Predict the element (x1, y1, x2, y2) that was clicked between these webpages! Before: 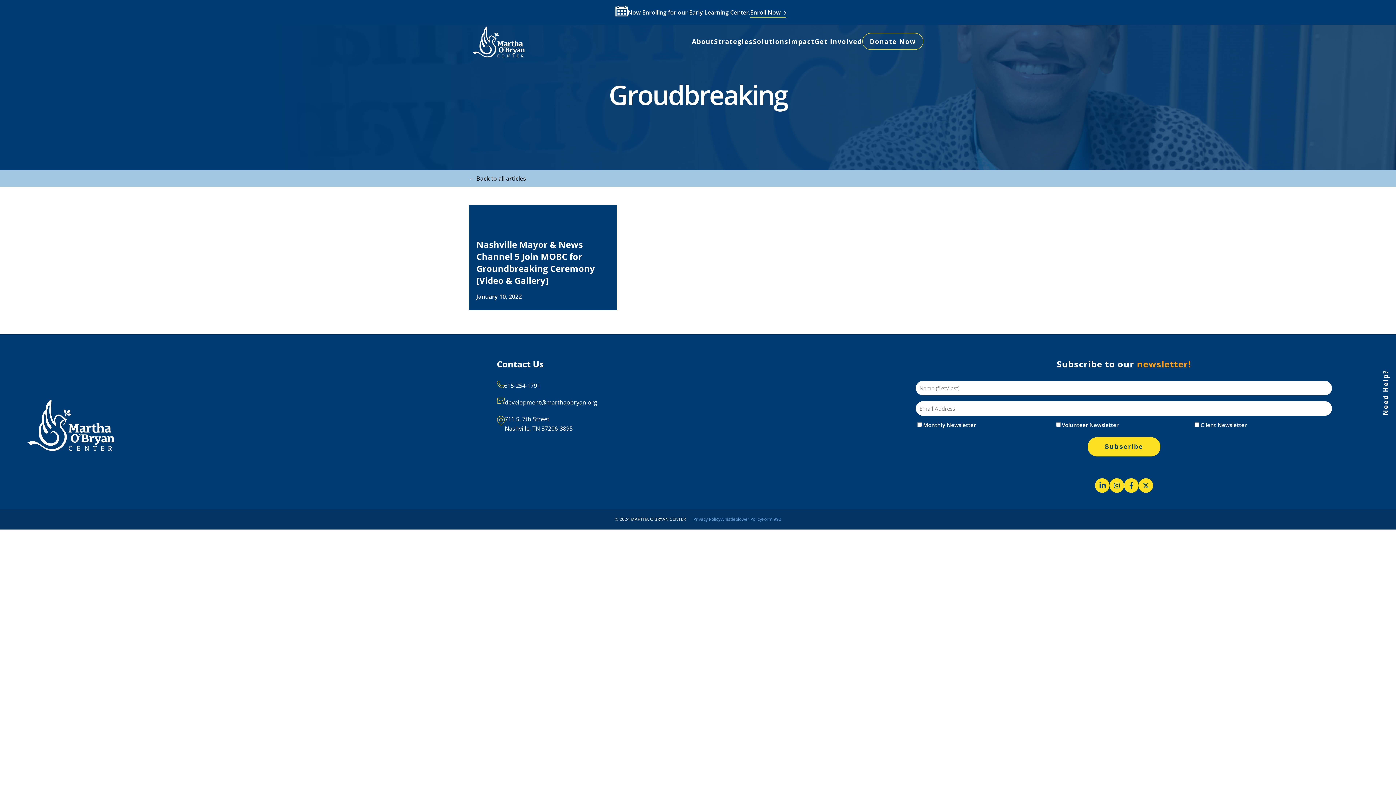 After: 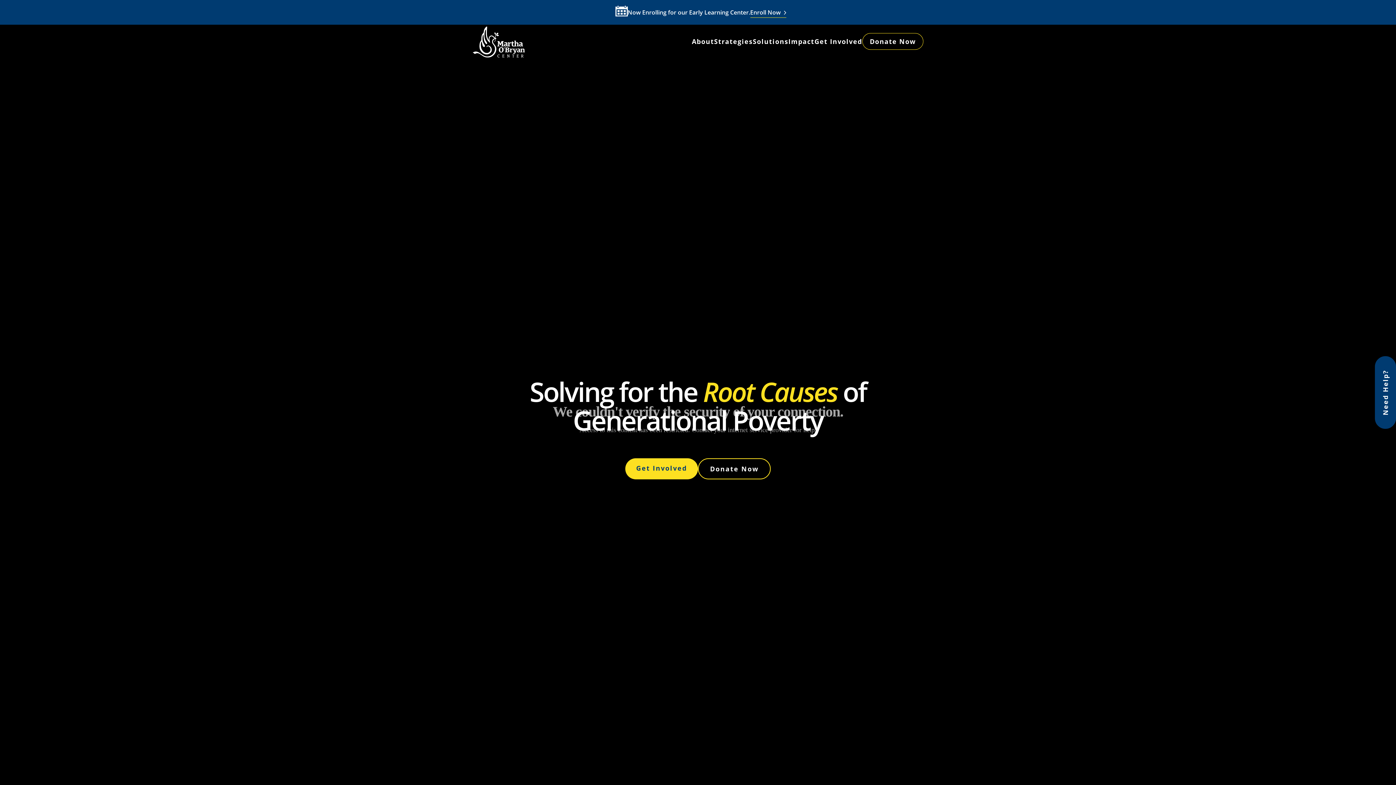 Action: bbox: (472, 26, 527, 57)